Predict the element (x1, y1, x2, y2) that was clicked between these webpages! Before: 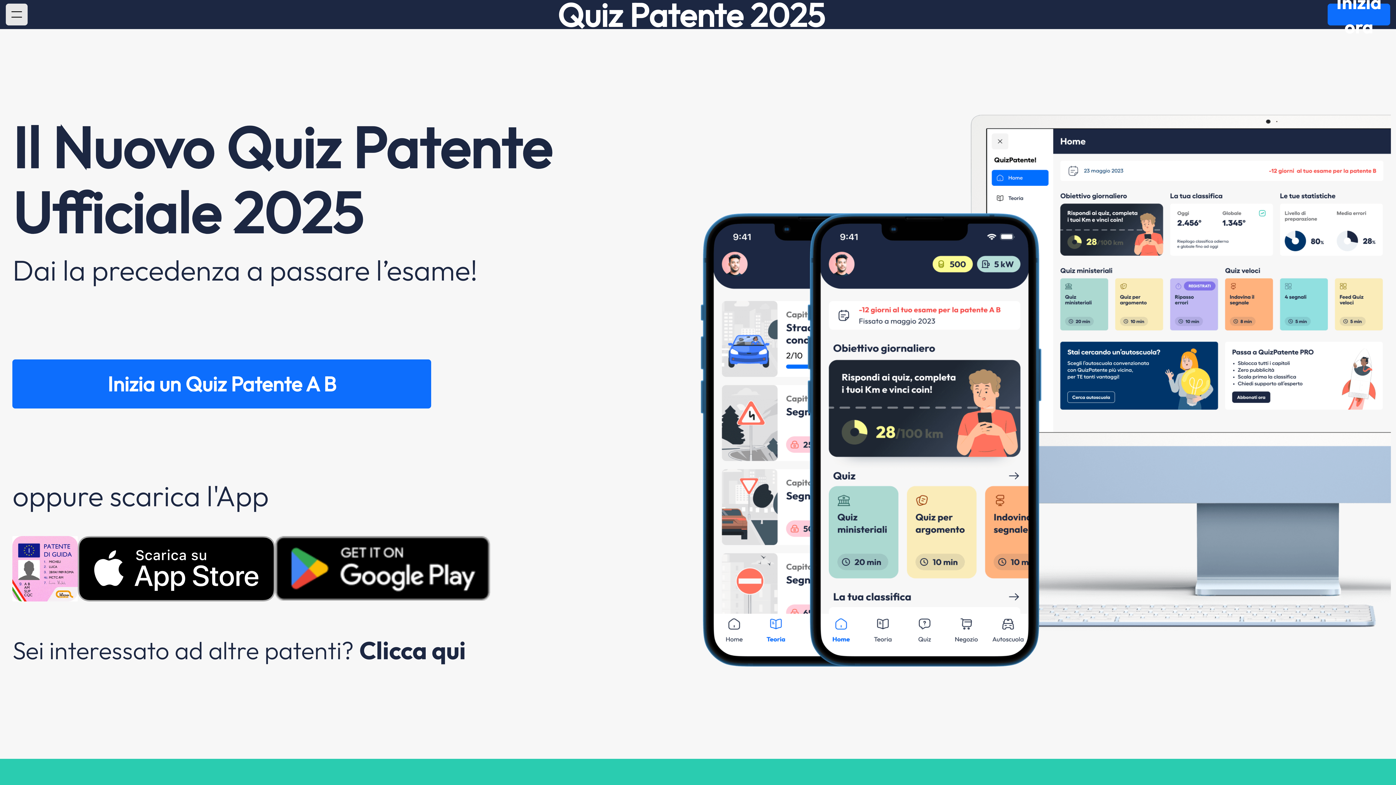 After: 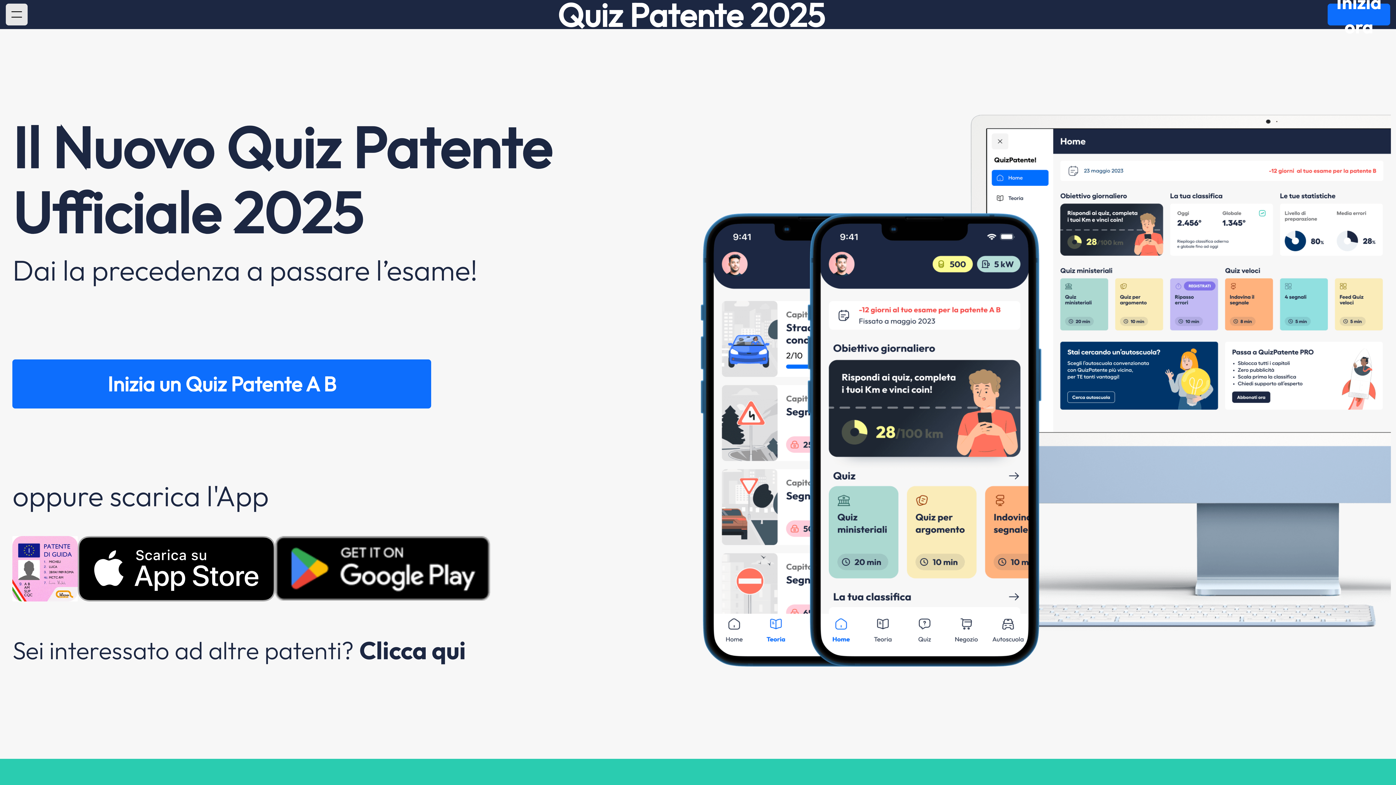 Action: bbox: (275, 536, 490, 601)